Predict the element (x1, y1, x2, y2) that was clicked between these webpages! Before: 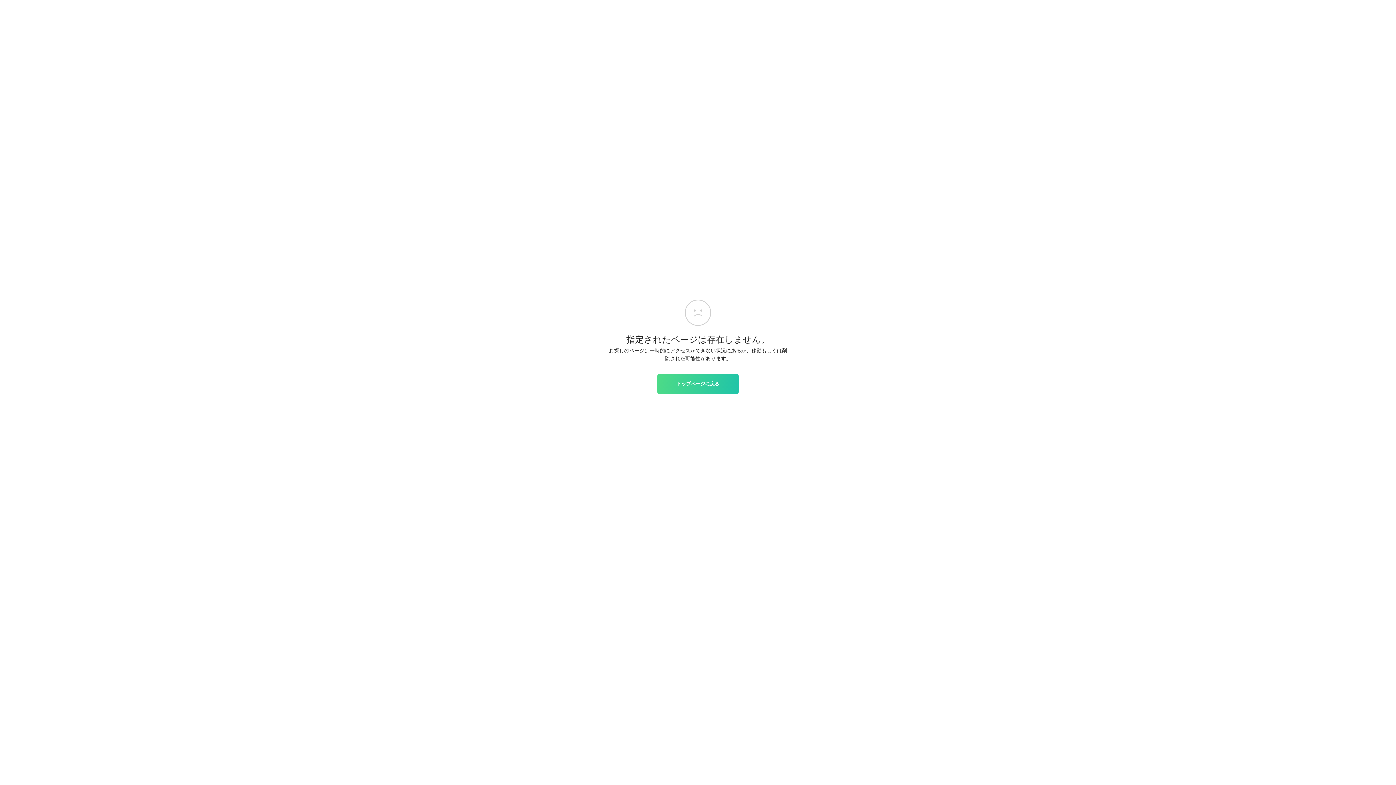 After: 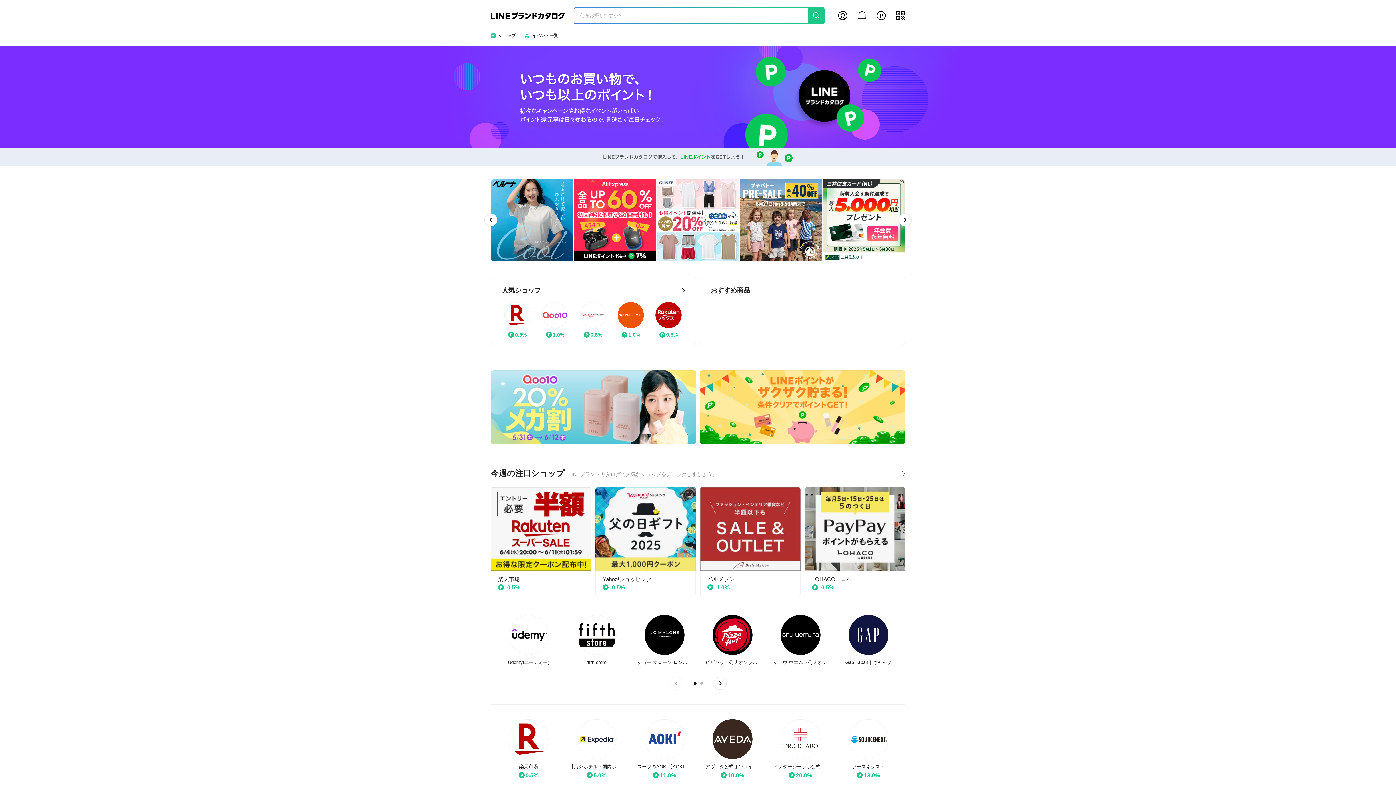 Action: bbox: (657, 374, 738, 393) label: トップページに戻る